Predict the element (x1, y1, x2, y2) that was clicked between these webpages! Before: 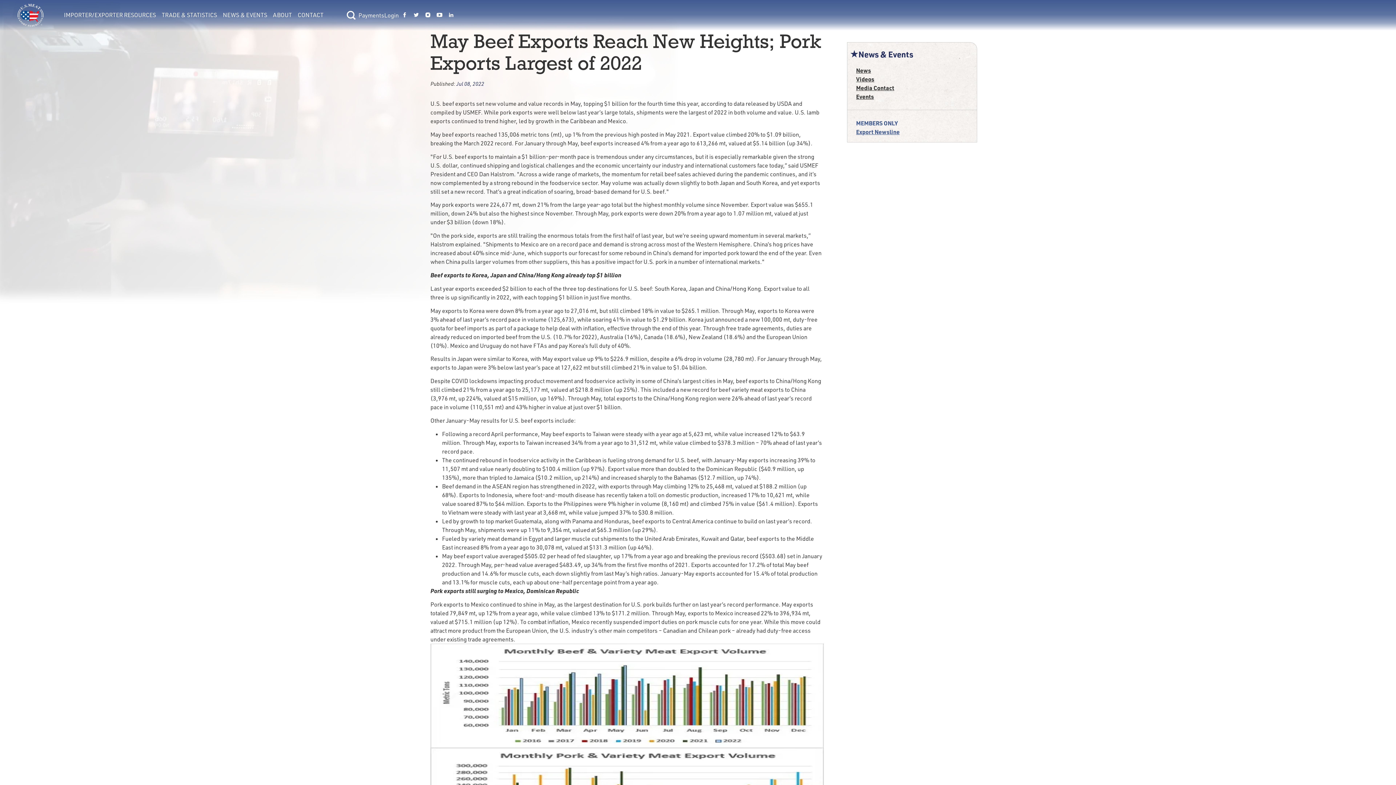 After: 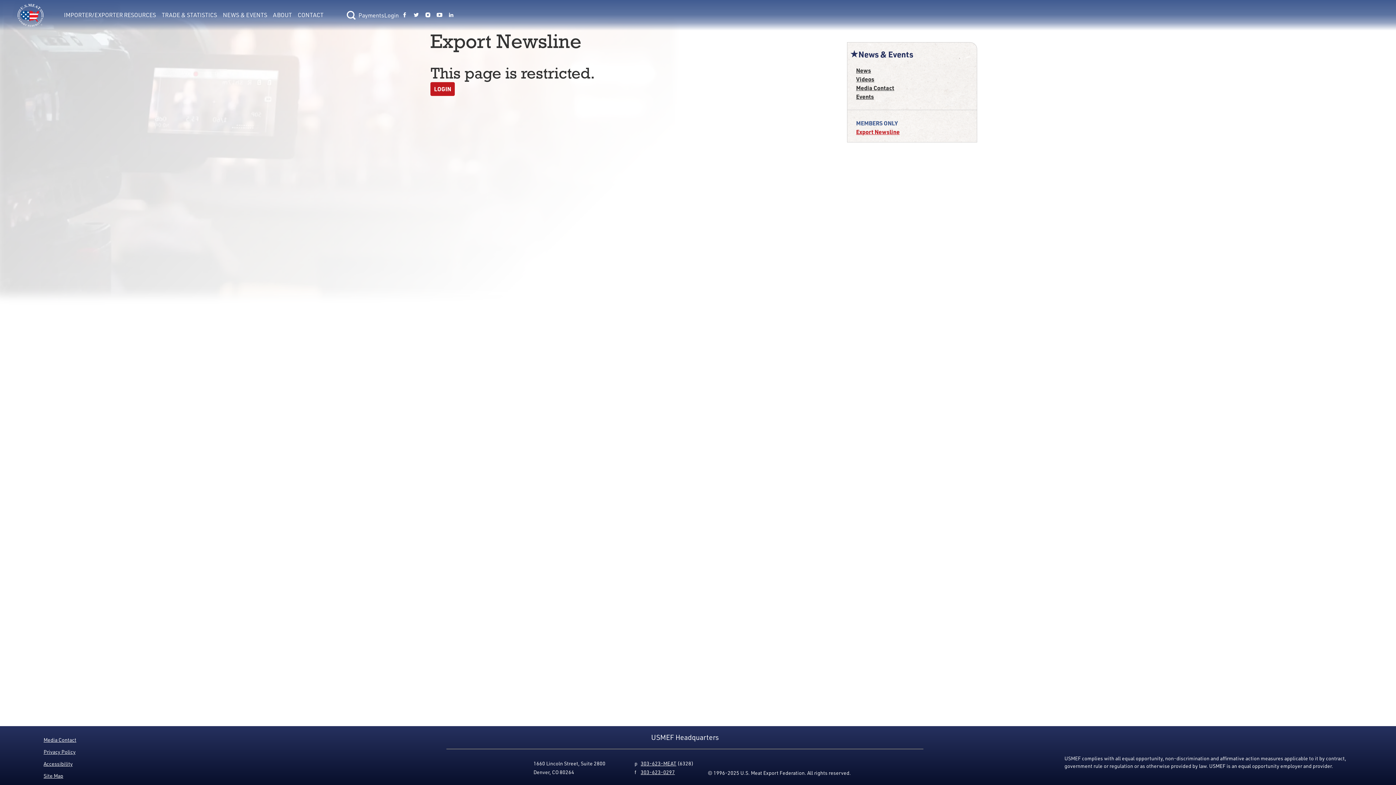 Action: bbox: (856, 127, 968, 136) label: Export Newsline